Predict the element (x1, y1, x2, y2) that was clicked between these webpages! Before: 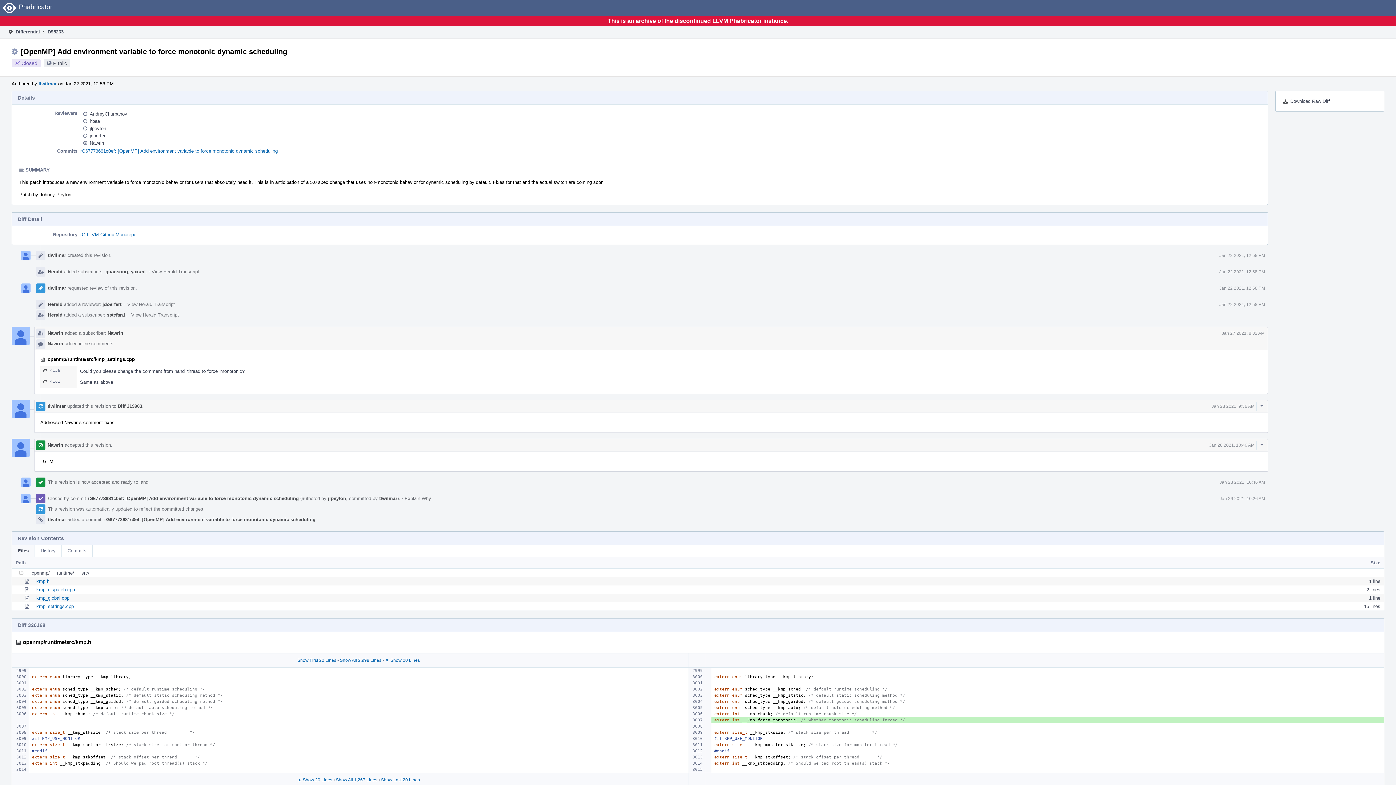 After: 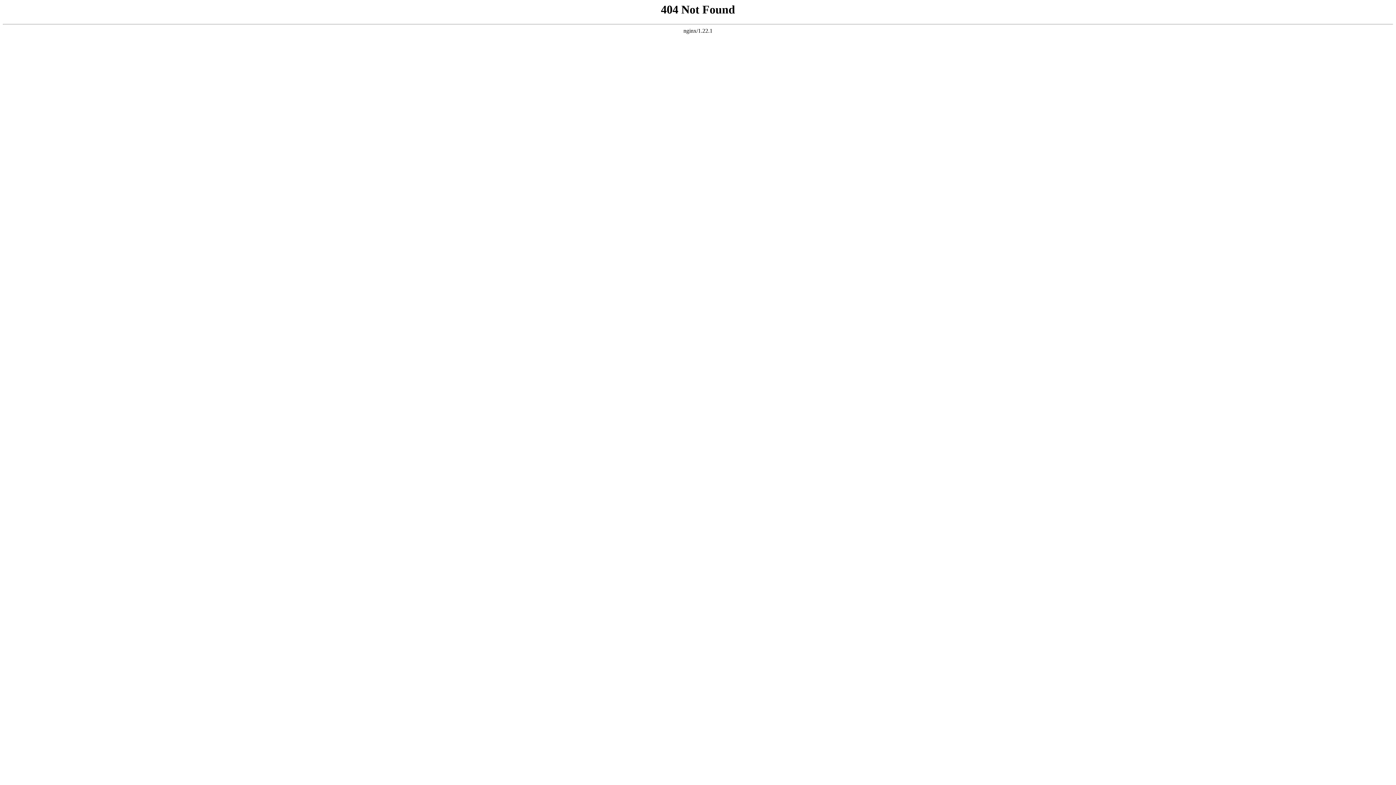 Action: bbox: (11, 438, 29, 456)